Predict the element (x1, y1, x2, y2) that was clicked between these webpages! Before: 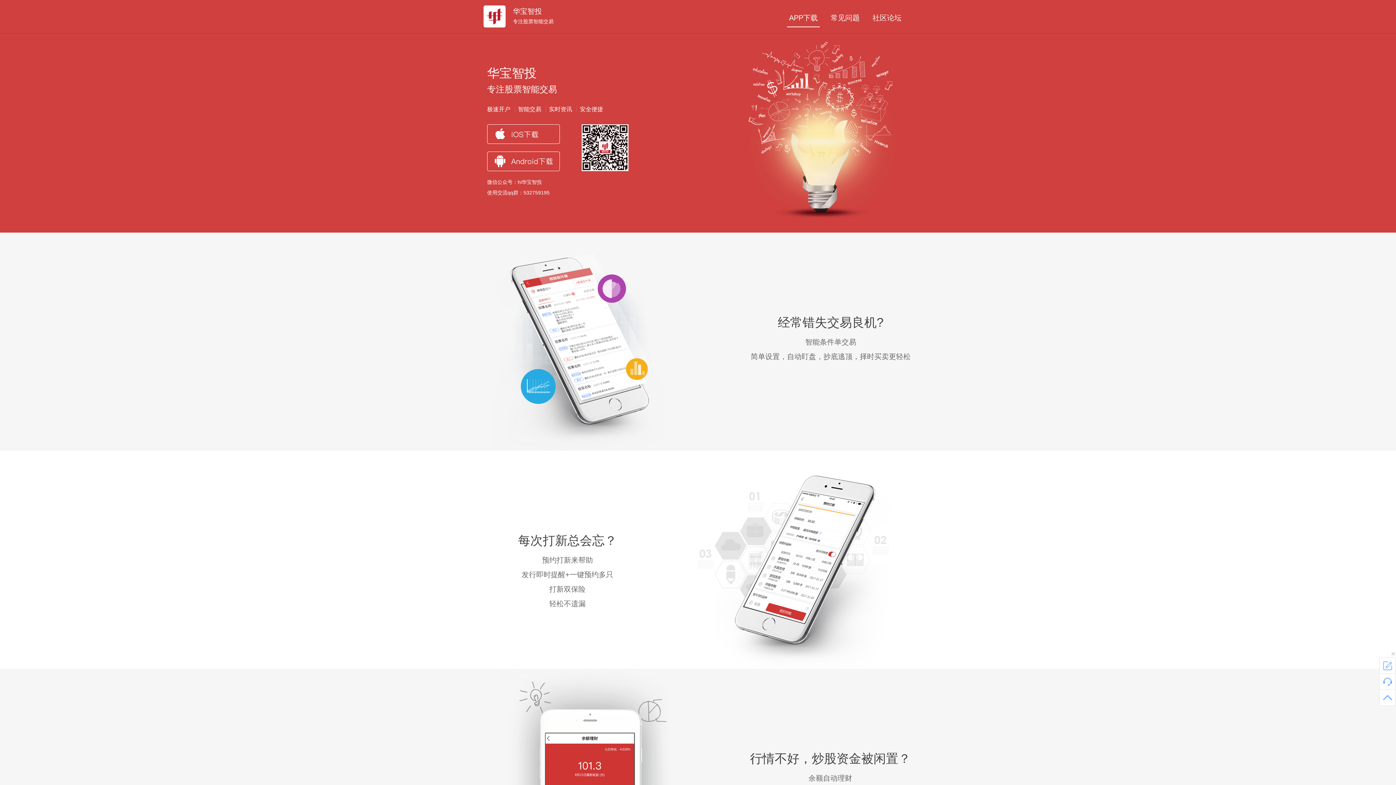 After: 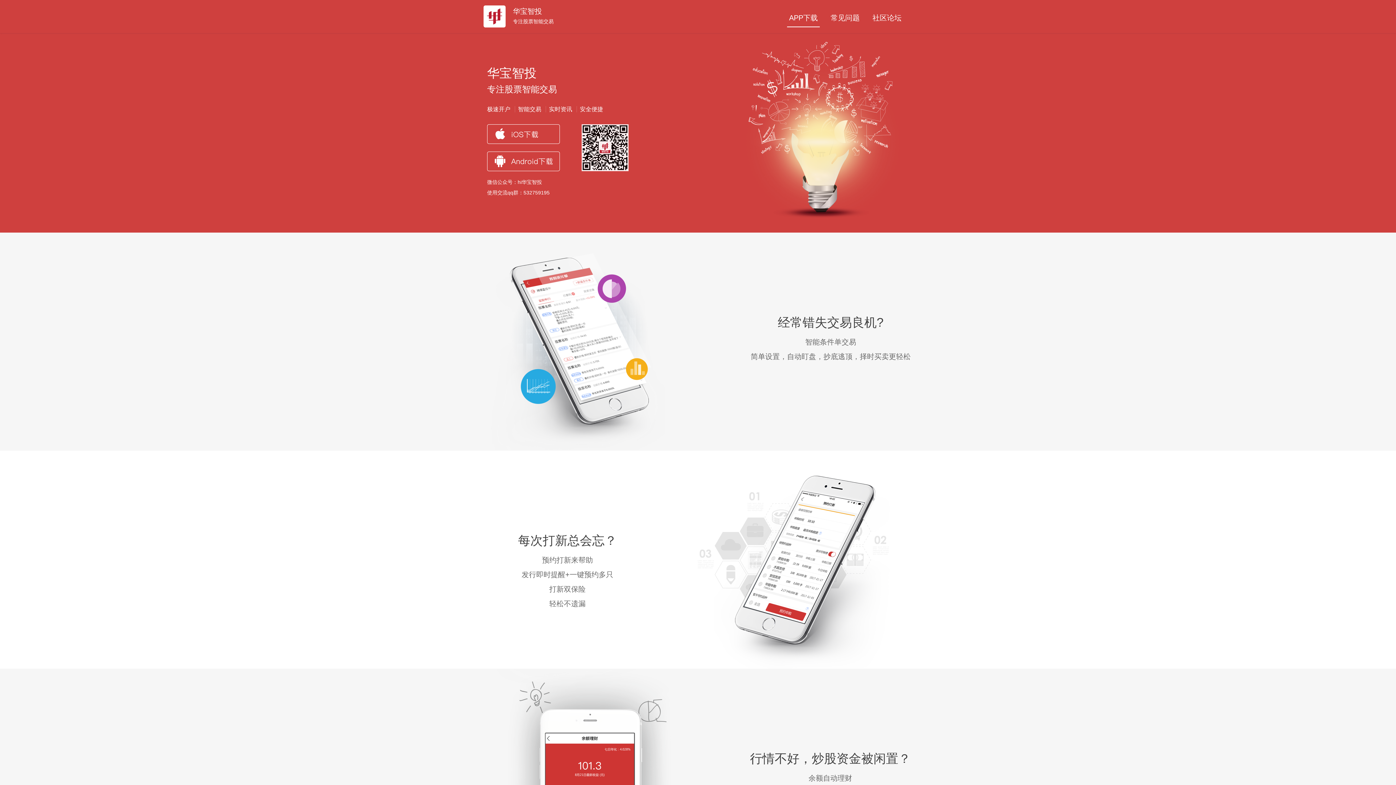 Action: bbox: (1391, 652, 1396, 657)